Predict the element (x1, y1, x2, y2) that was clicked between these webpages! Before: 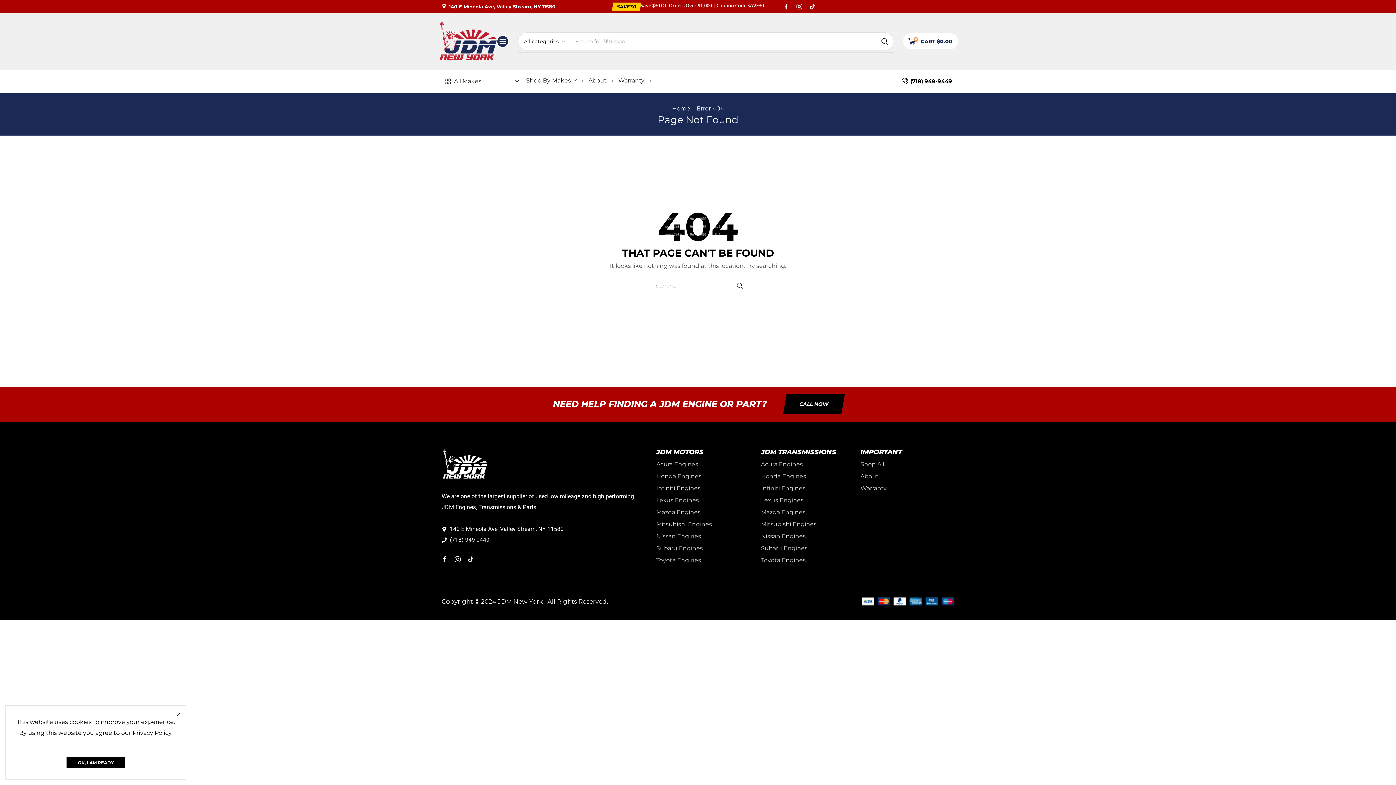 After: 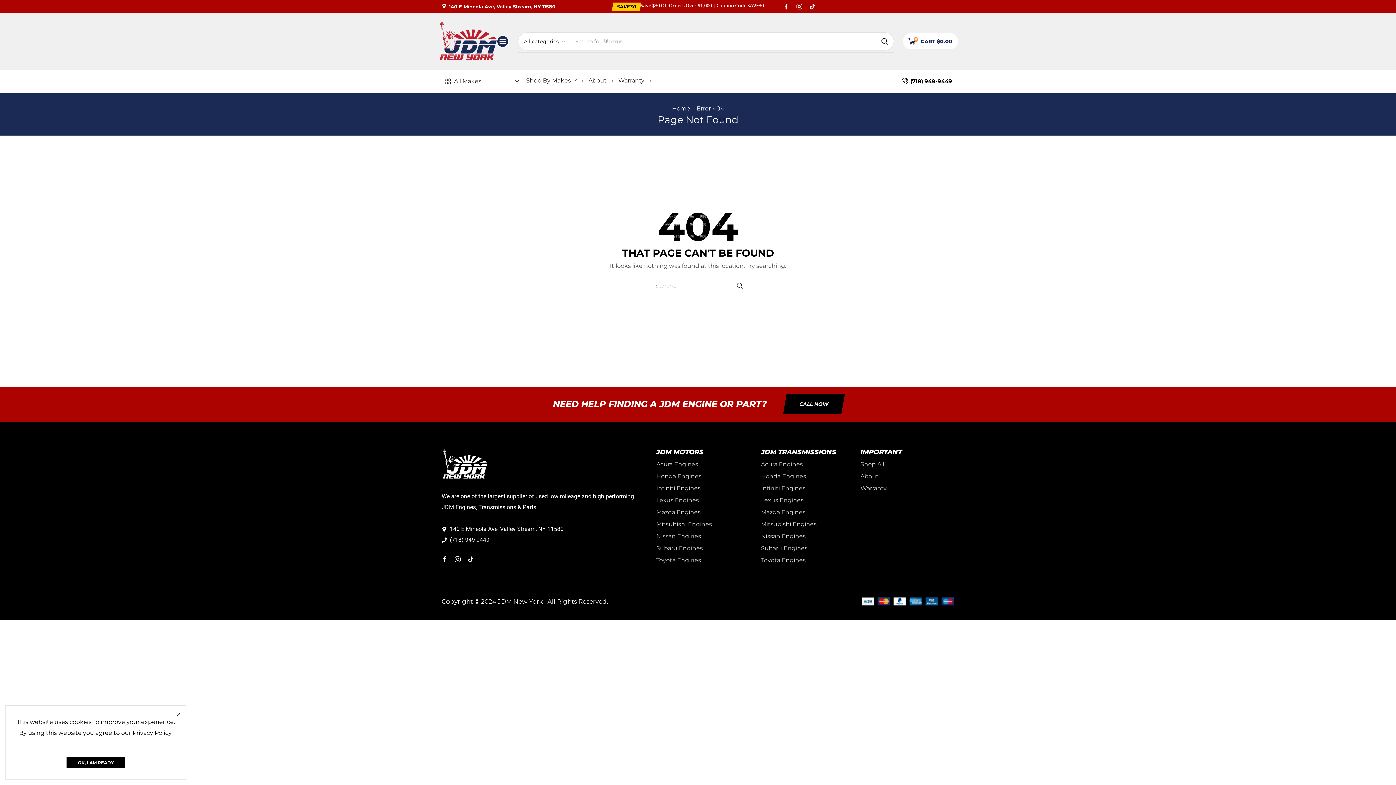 Action: label: Instagram bbox: (454, 556, 460, 562)